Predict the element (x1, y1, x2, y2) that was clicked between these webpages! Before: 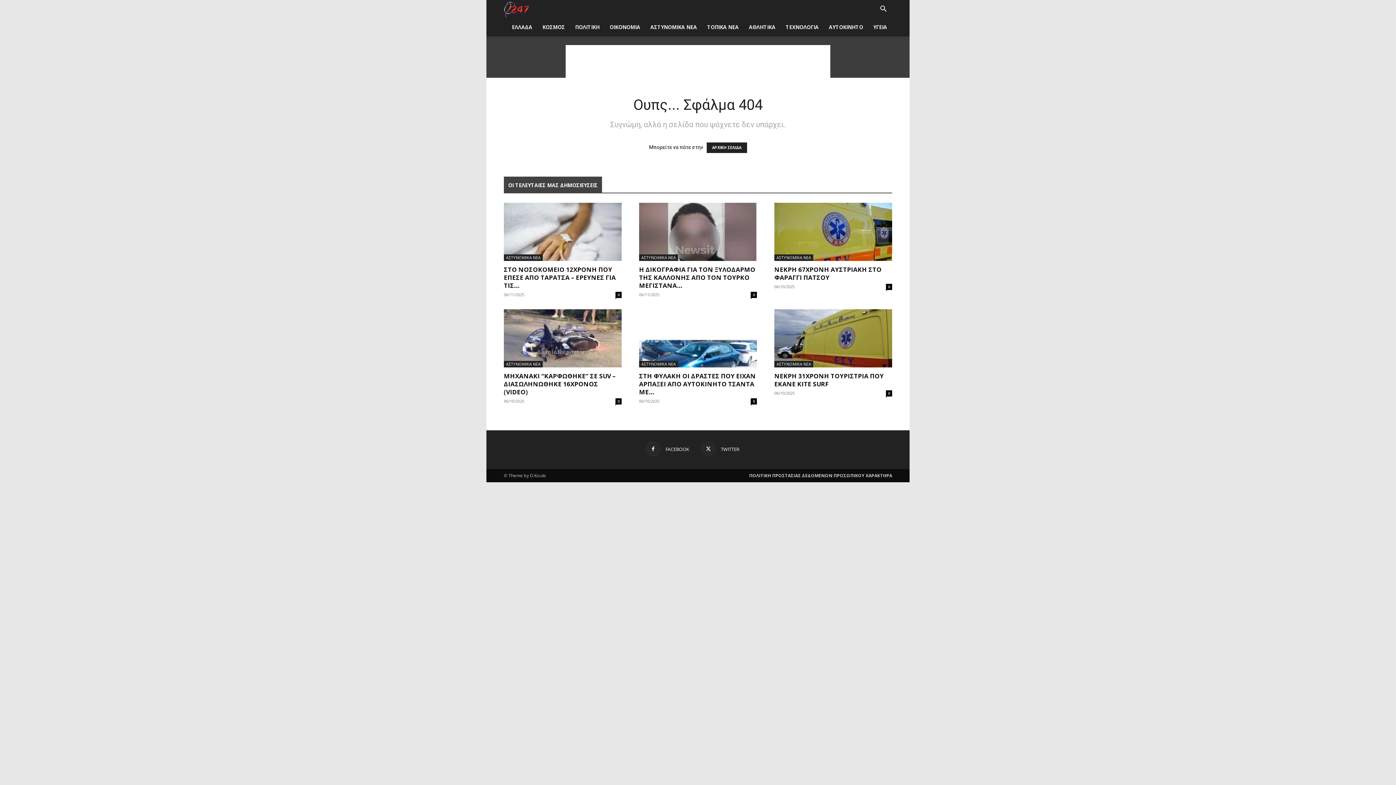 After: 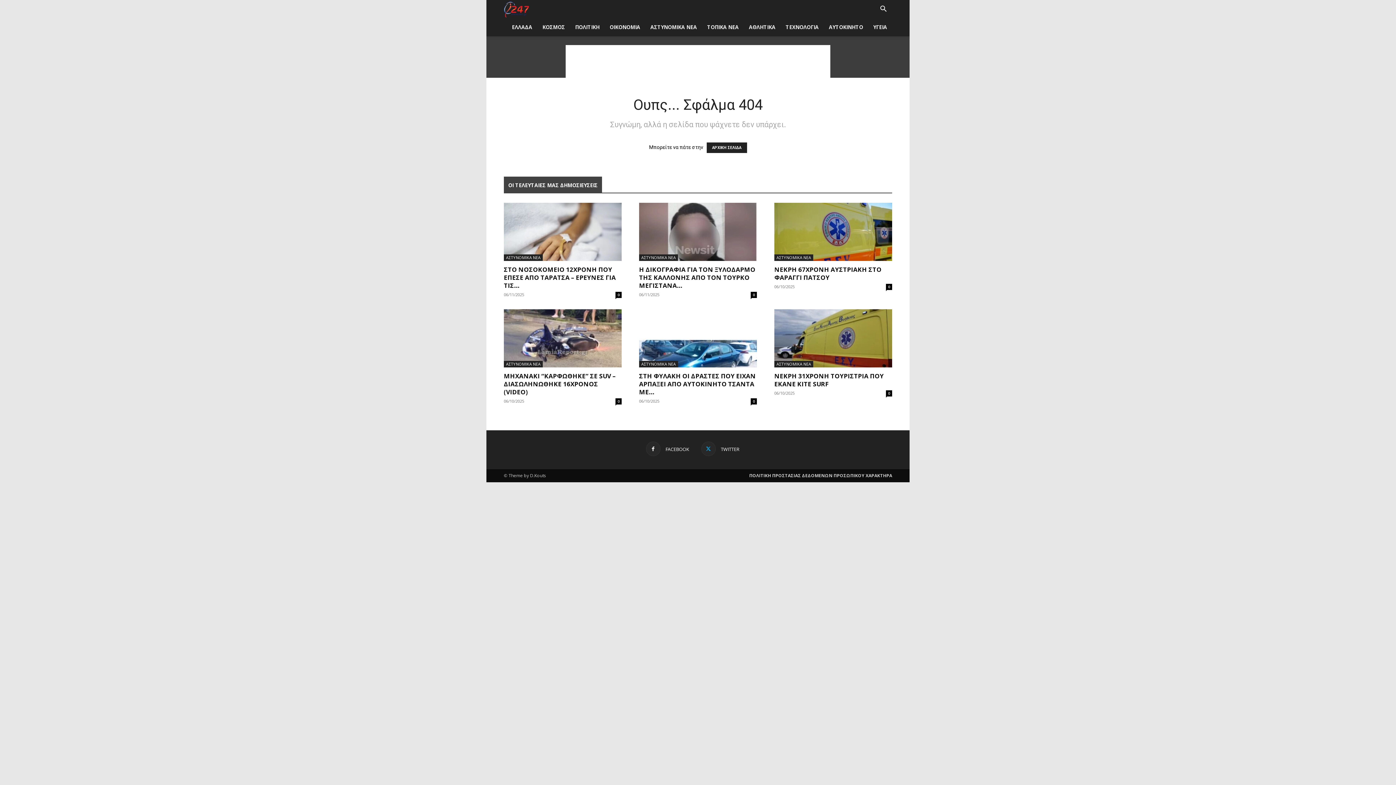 Action: label:  TWITTER bbox: (701, 441, 739, 456)